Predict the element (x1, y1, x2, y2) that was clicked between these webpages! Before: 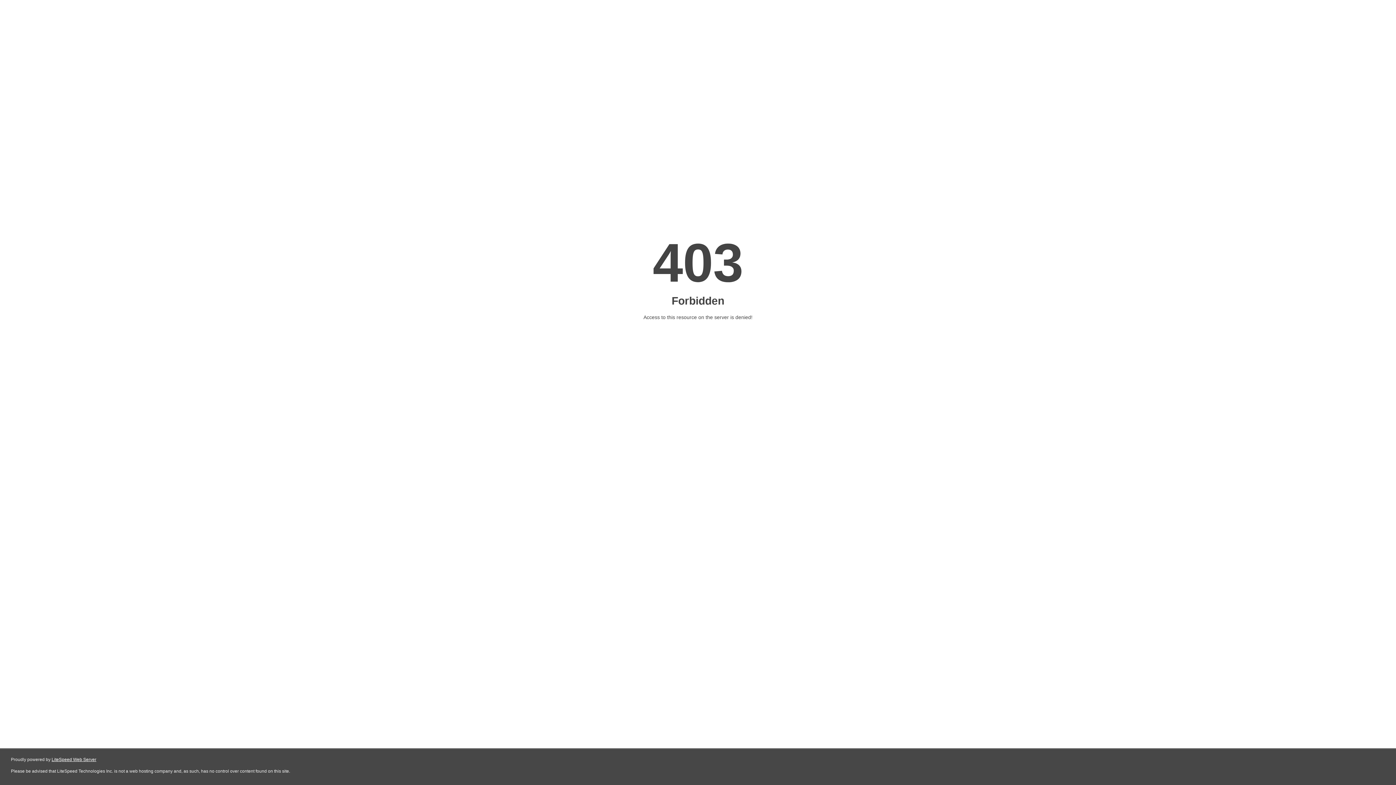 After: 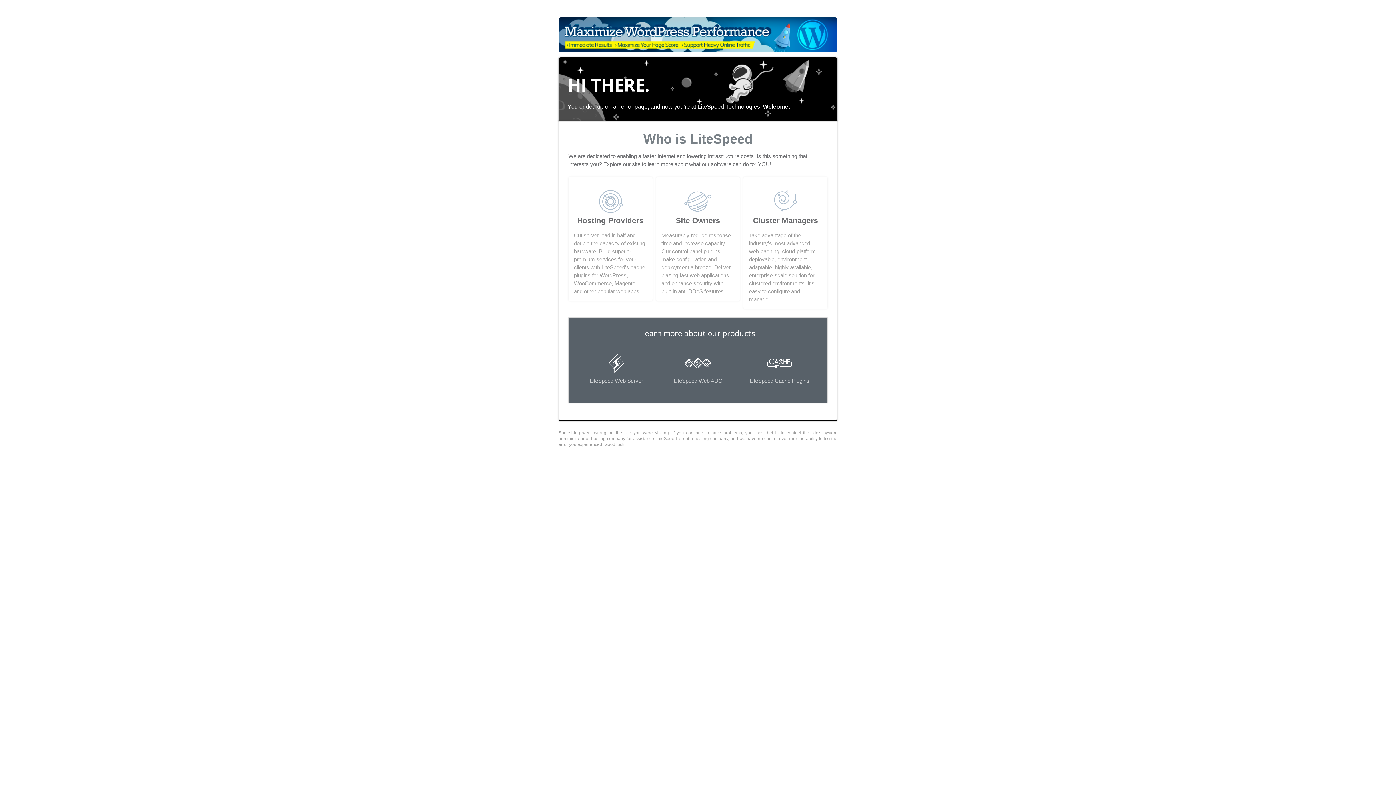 Action: bbox: (51, 757, 96, 762) label: LiteSpeed Web Server